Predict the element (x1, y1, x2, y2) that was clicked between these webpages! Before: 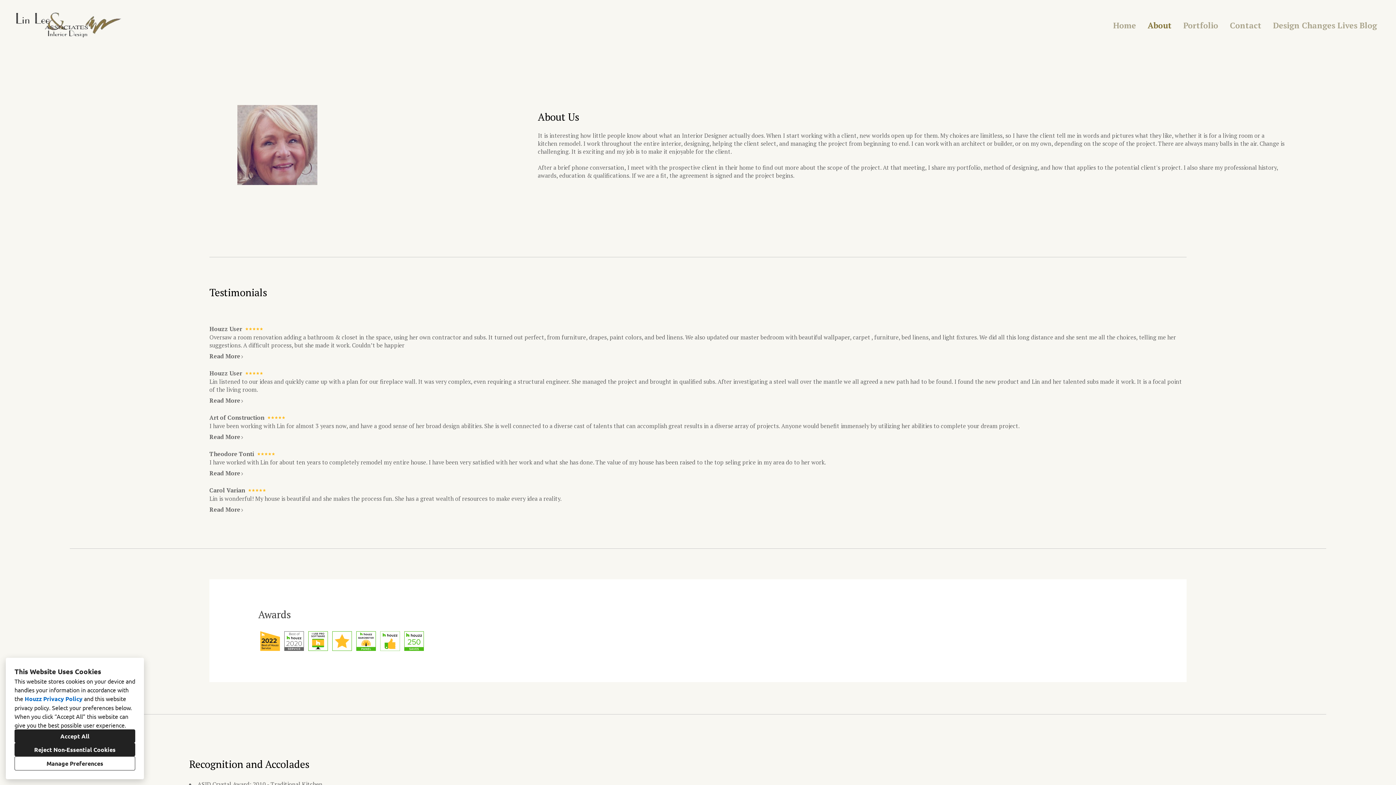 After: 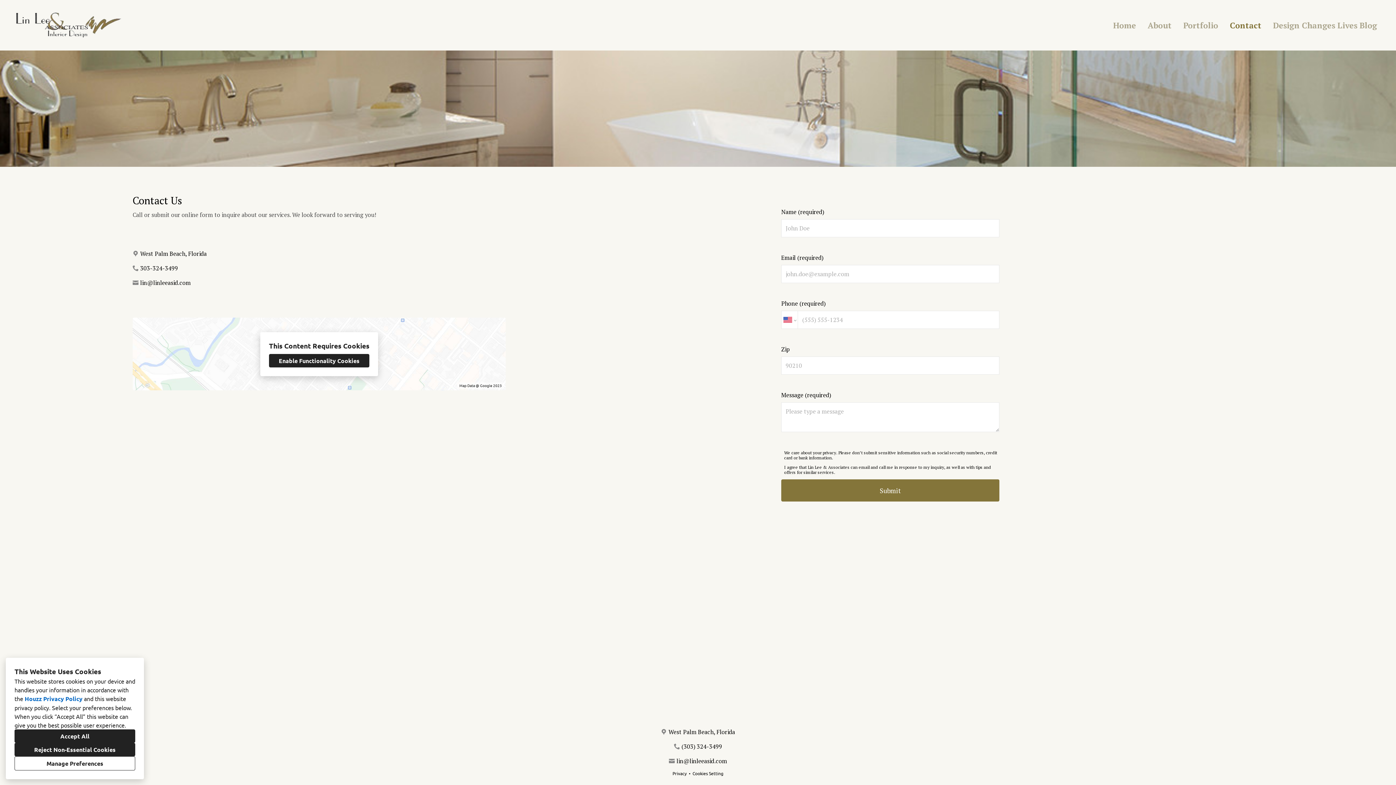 Action: bbox: (1224, 17, 1267, 32) label: Contact